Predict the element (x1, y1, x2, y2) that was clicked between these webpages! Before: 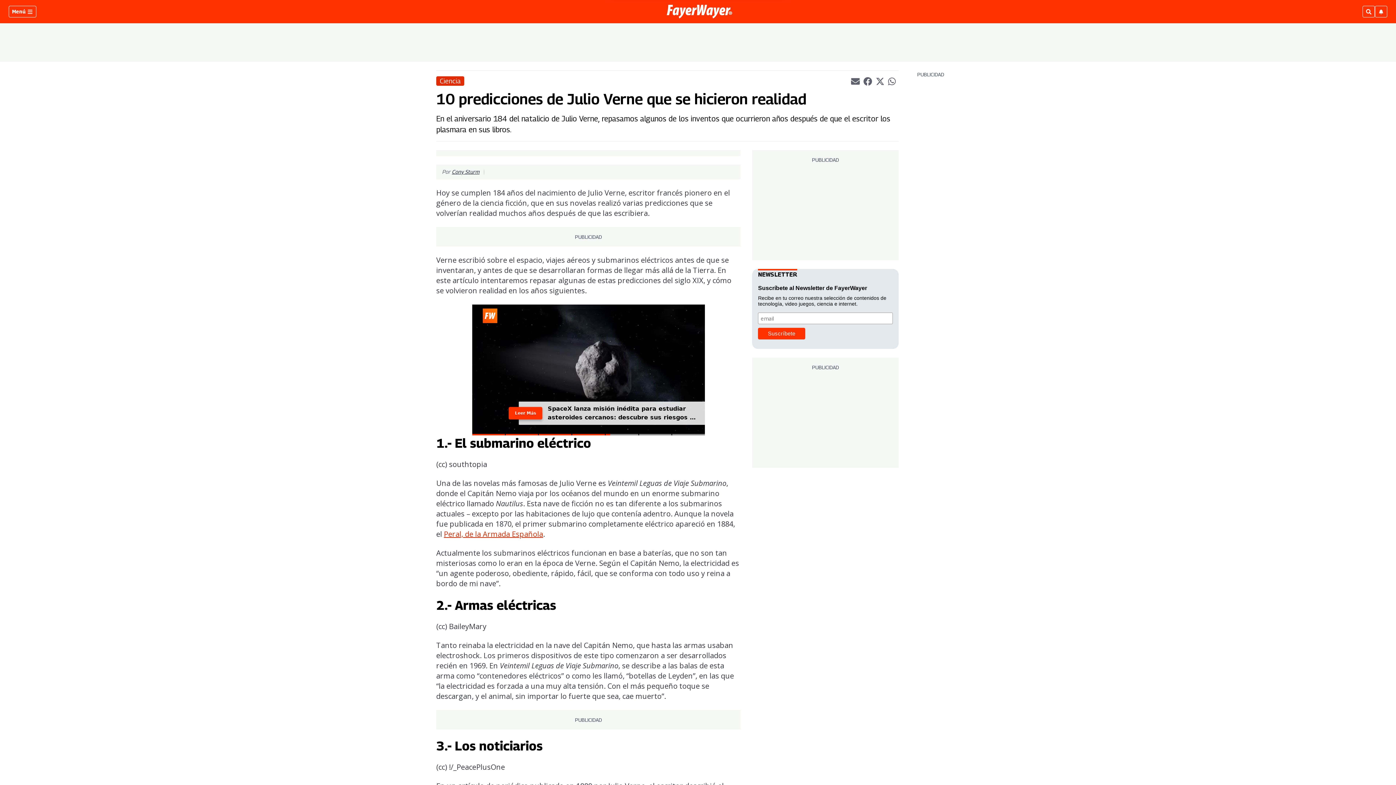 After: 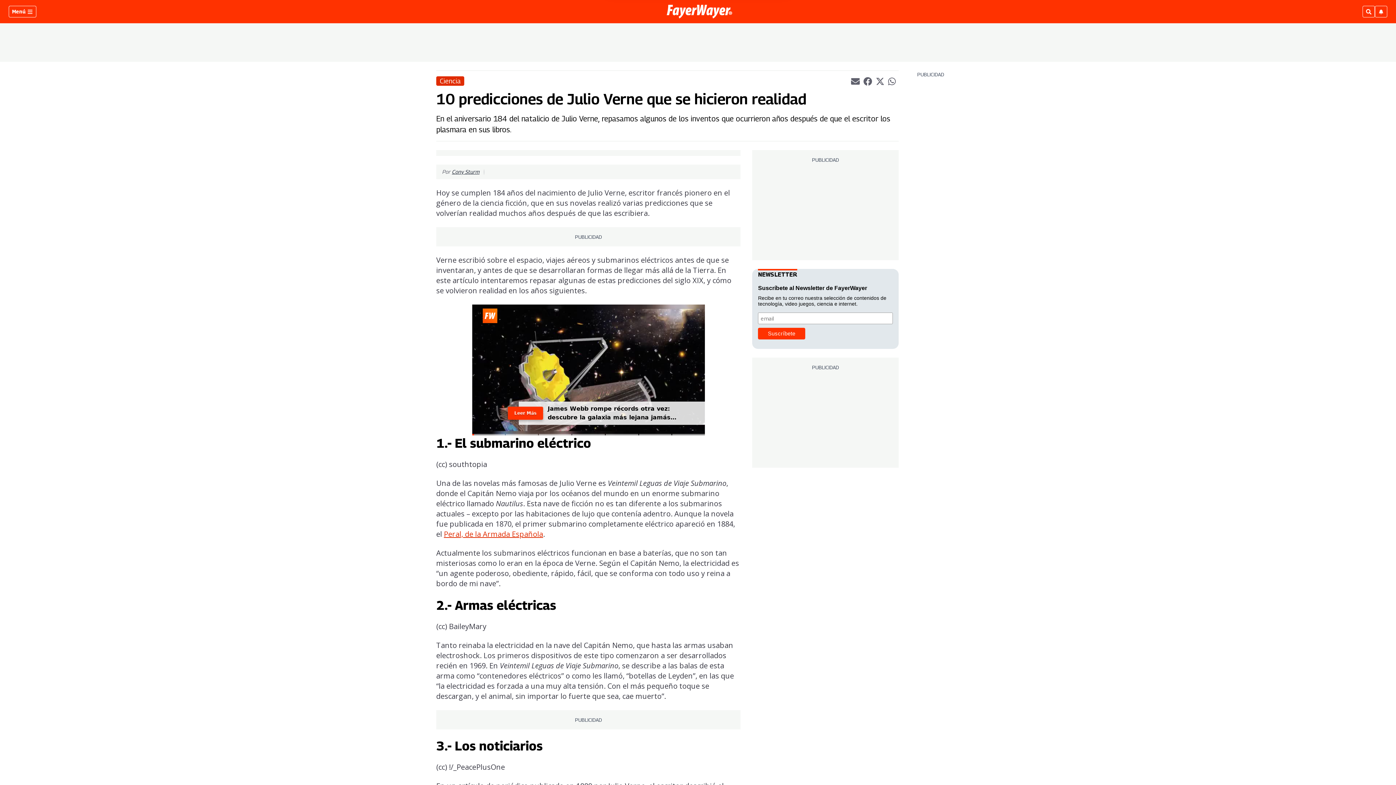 Action: bbox: (888, 77, 897, 84) label: whatsappLink